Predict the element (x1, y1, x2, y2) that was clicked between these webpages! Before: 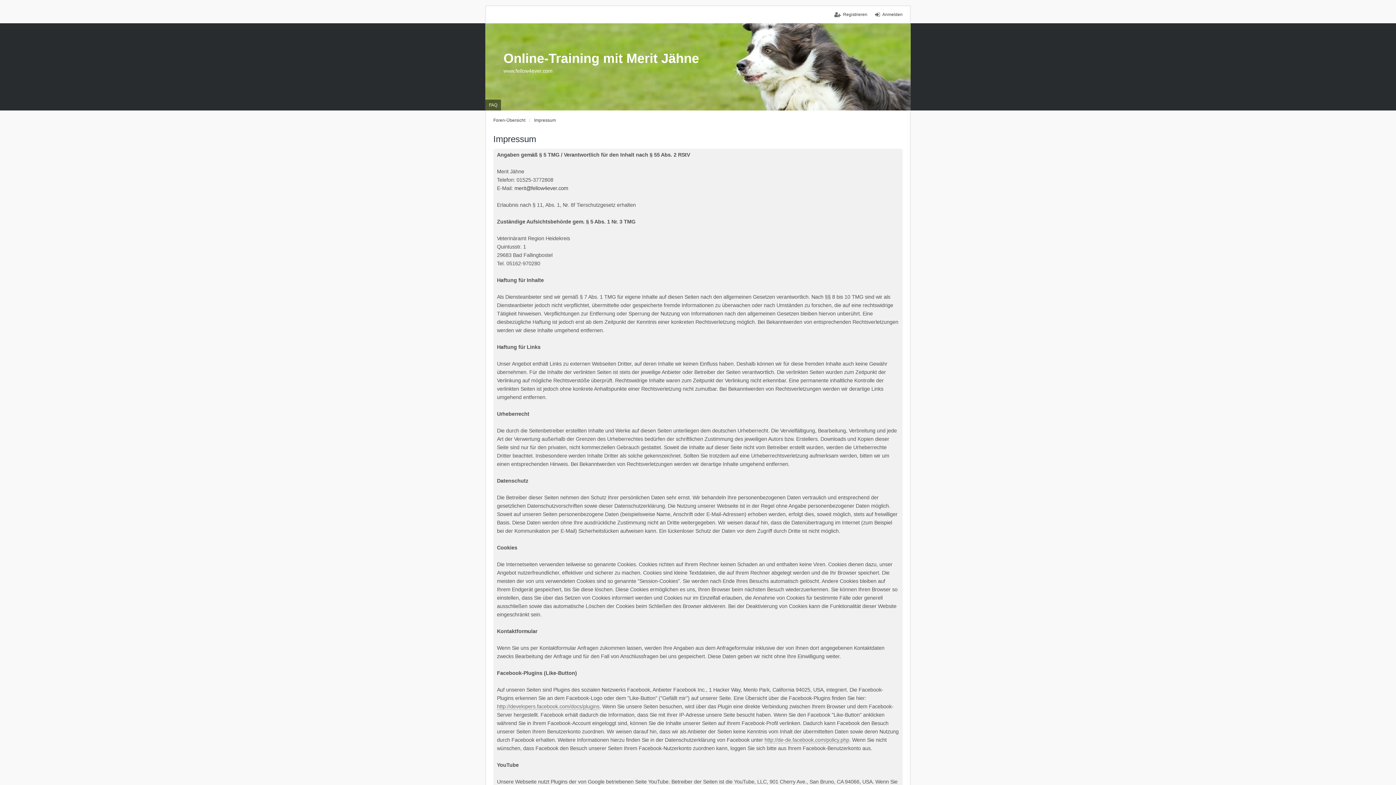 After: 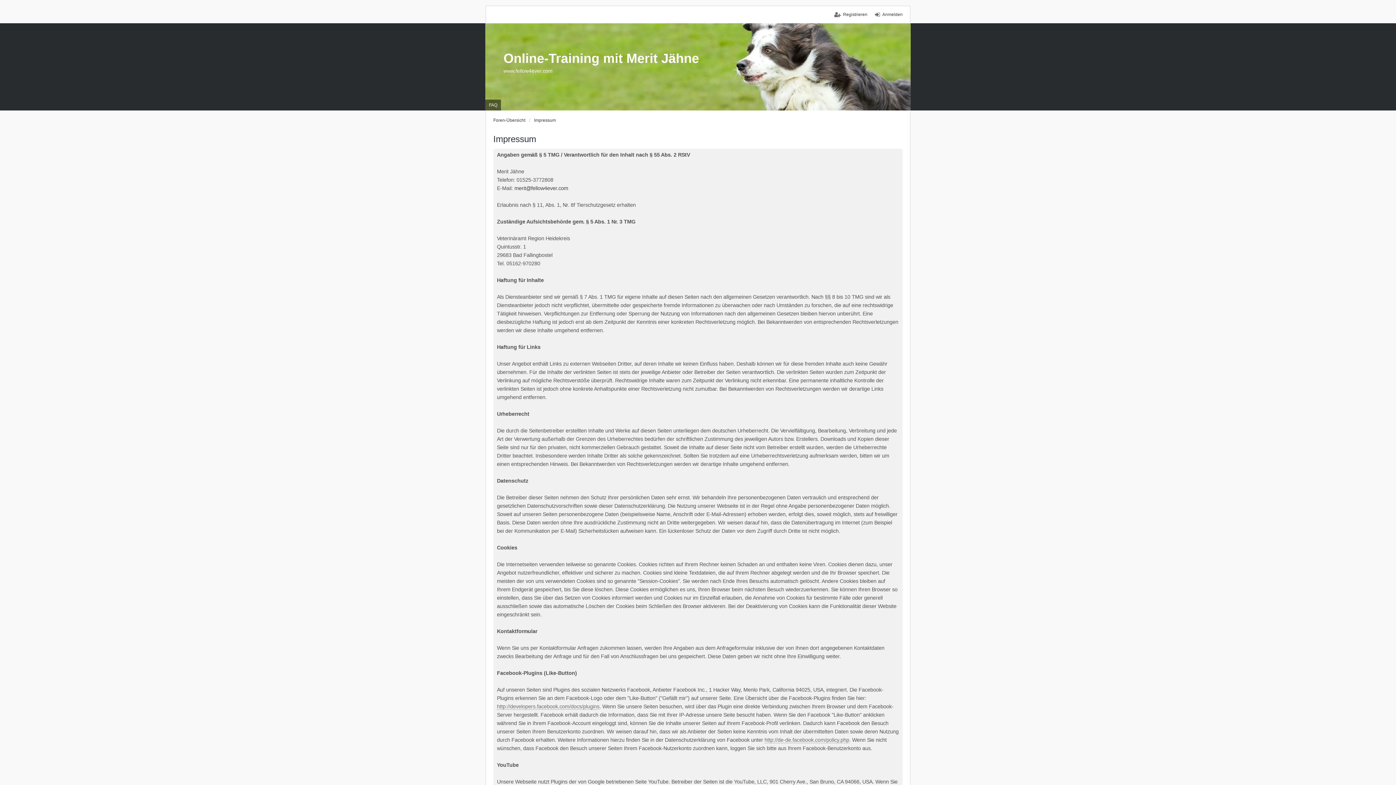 Action: bbox: (534, 117, 556, 123) label: Impressum